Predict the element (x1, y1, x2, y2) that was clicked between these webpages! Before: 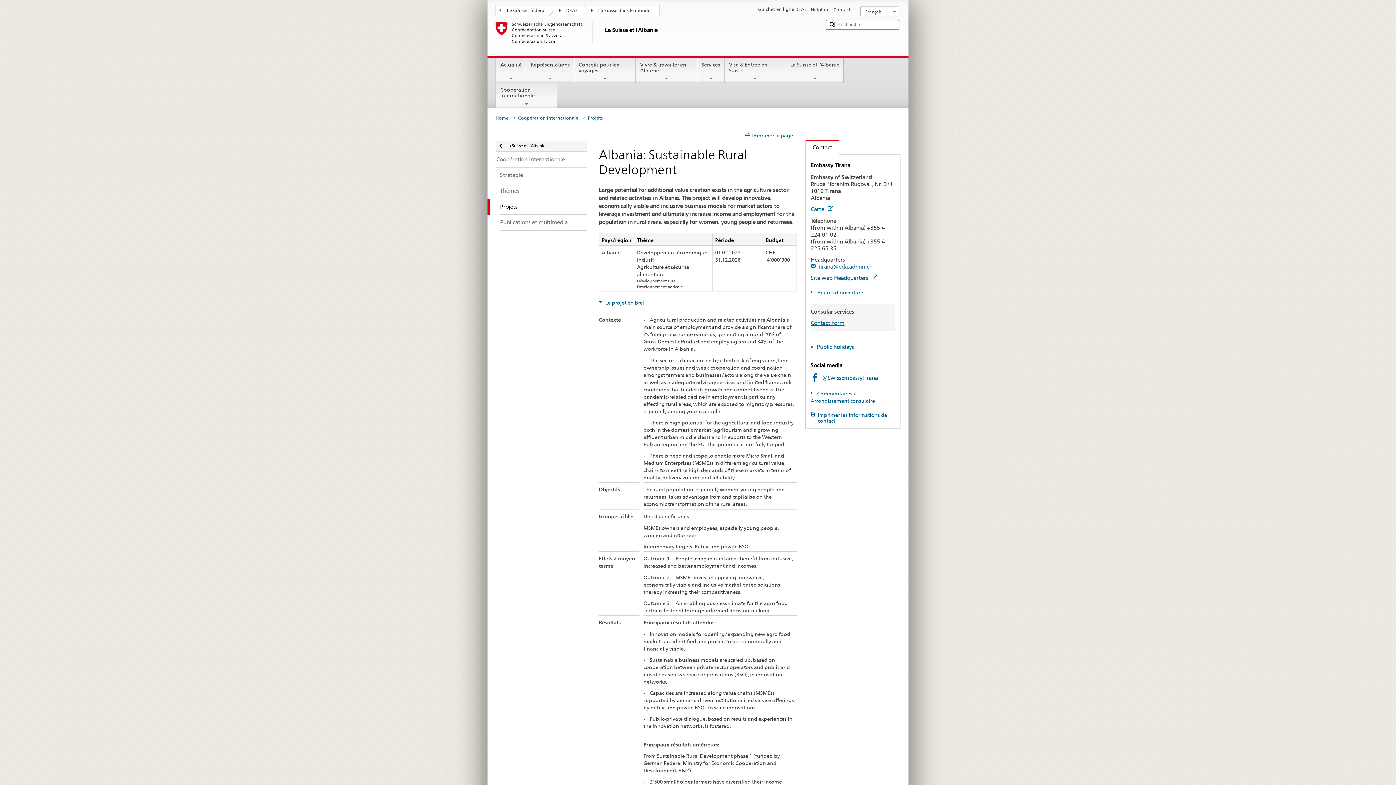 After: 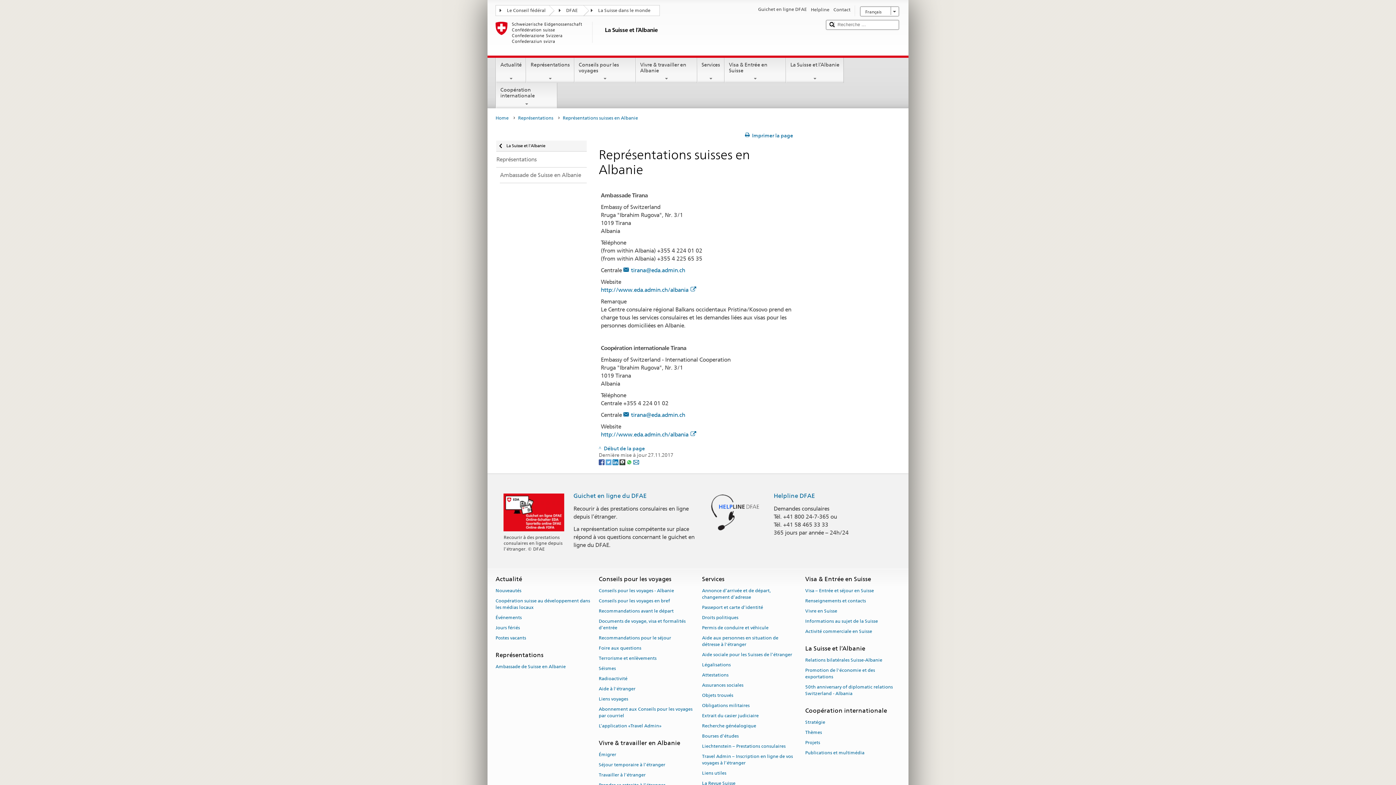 Action: label: Contact bbox: (833, 6, 850, 13)